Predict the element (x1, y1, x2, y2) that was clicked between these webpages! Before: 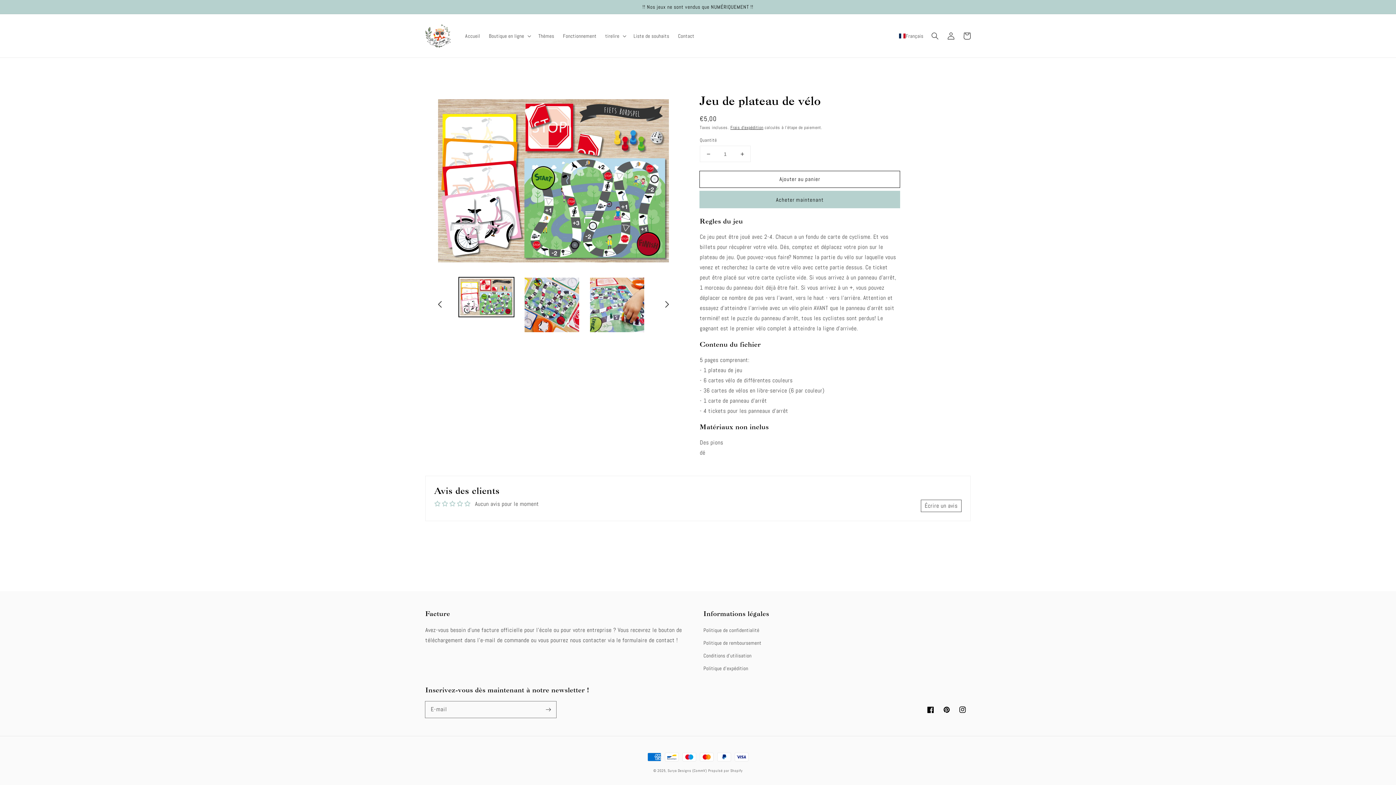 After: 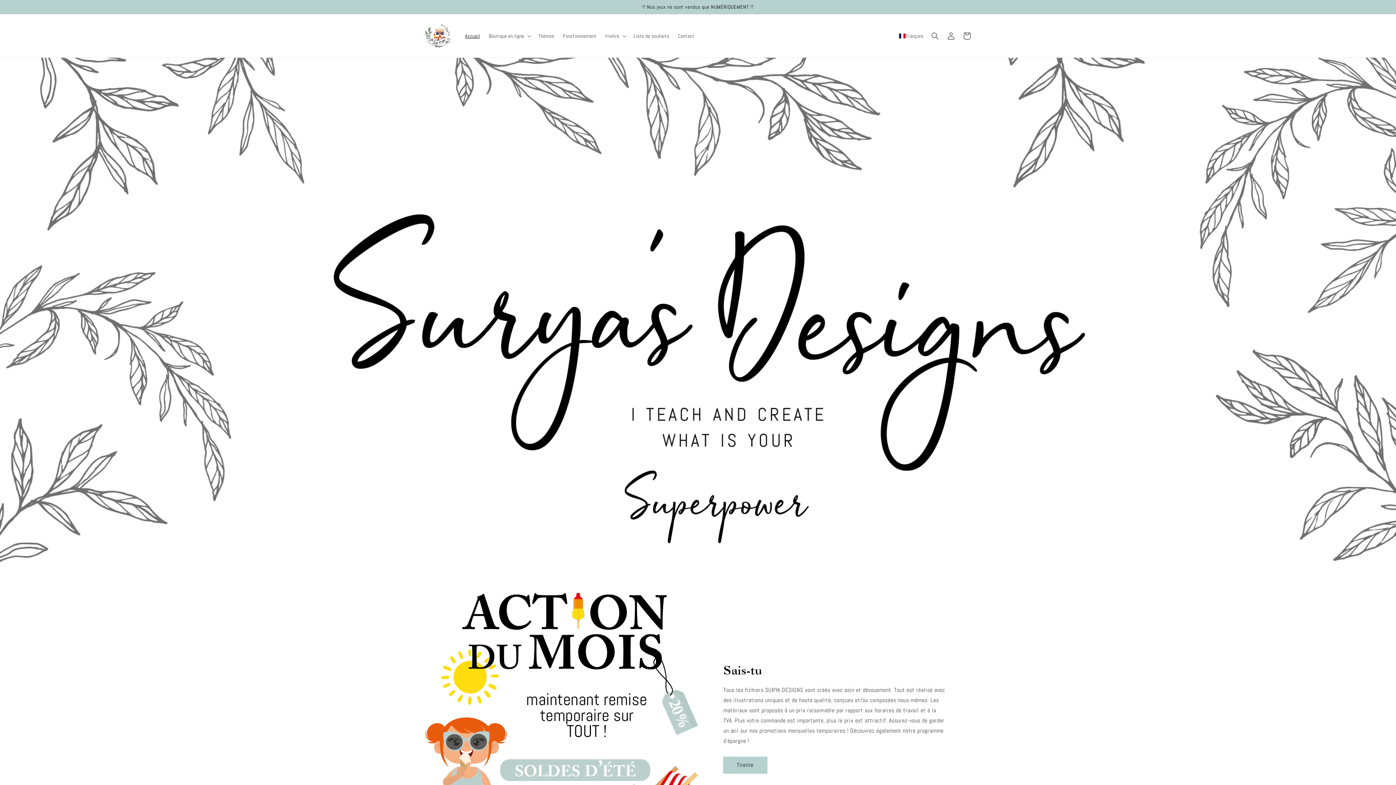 Action: bbox: (667, 768, 707, 773) label: Surya Designs (CommV)